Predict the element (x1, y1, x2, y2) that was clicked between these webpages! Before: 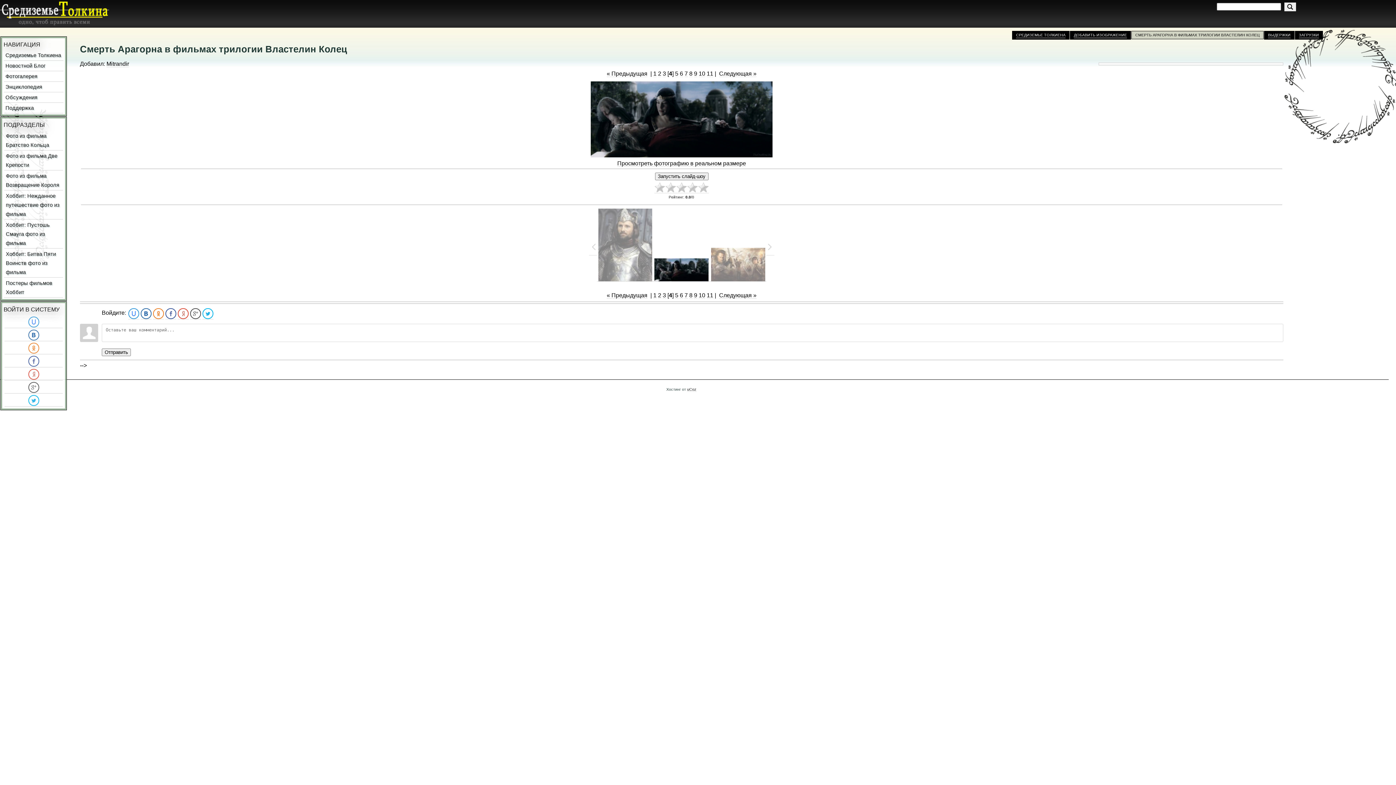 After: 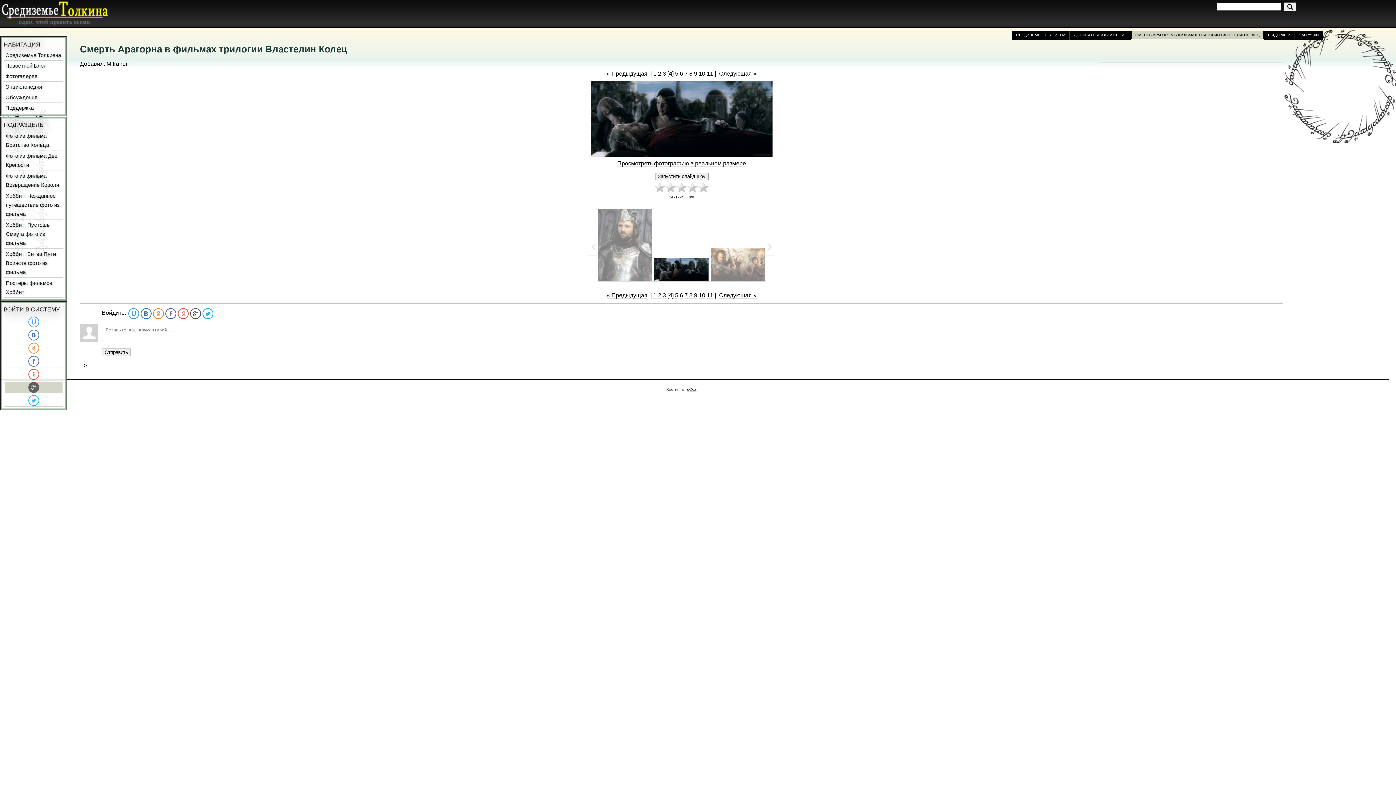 Action: bbox: (4, 381, 62, 393)